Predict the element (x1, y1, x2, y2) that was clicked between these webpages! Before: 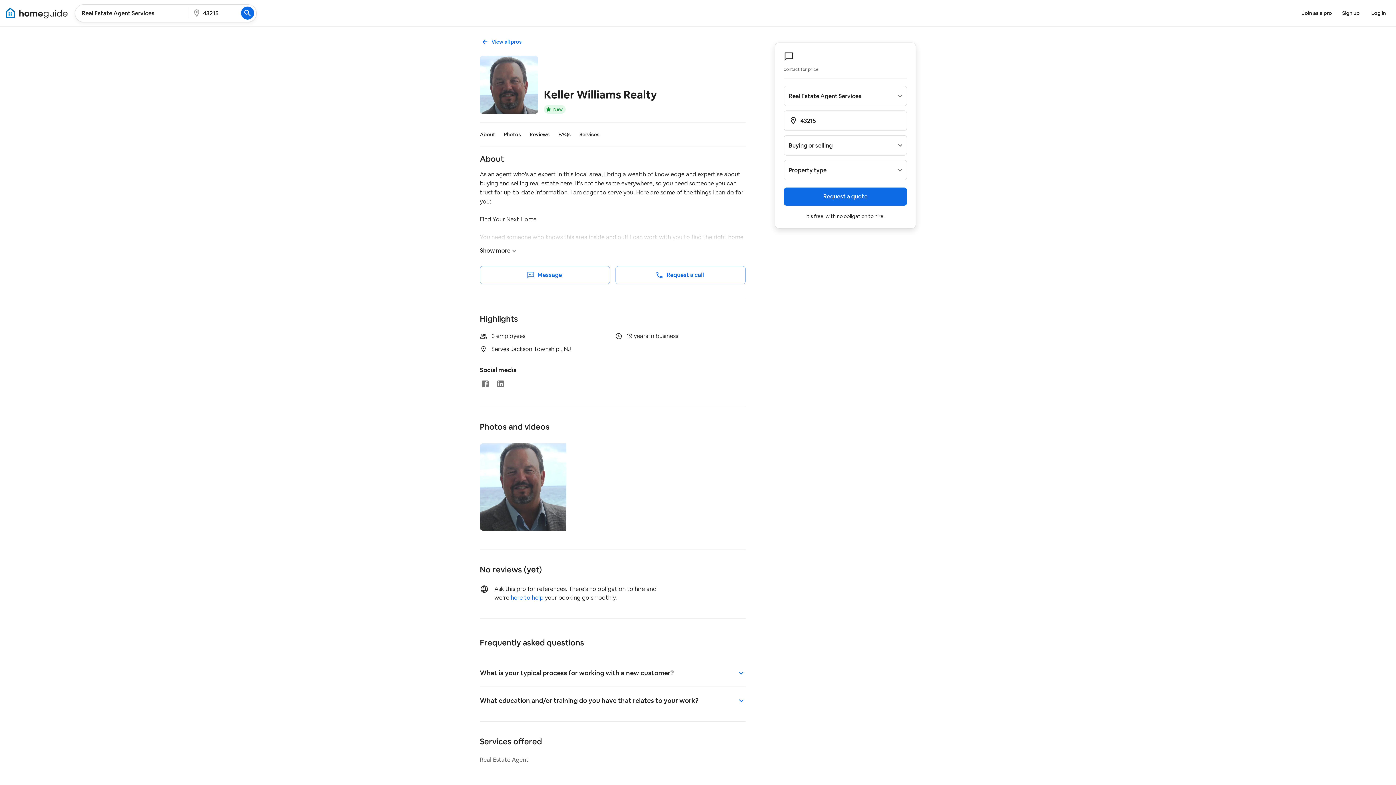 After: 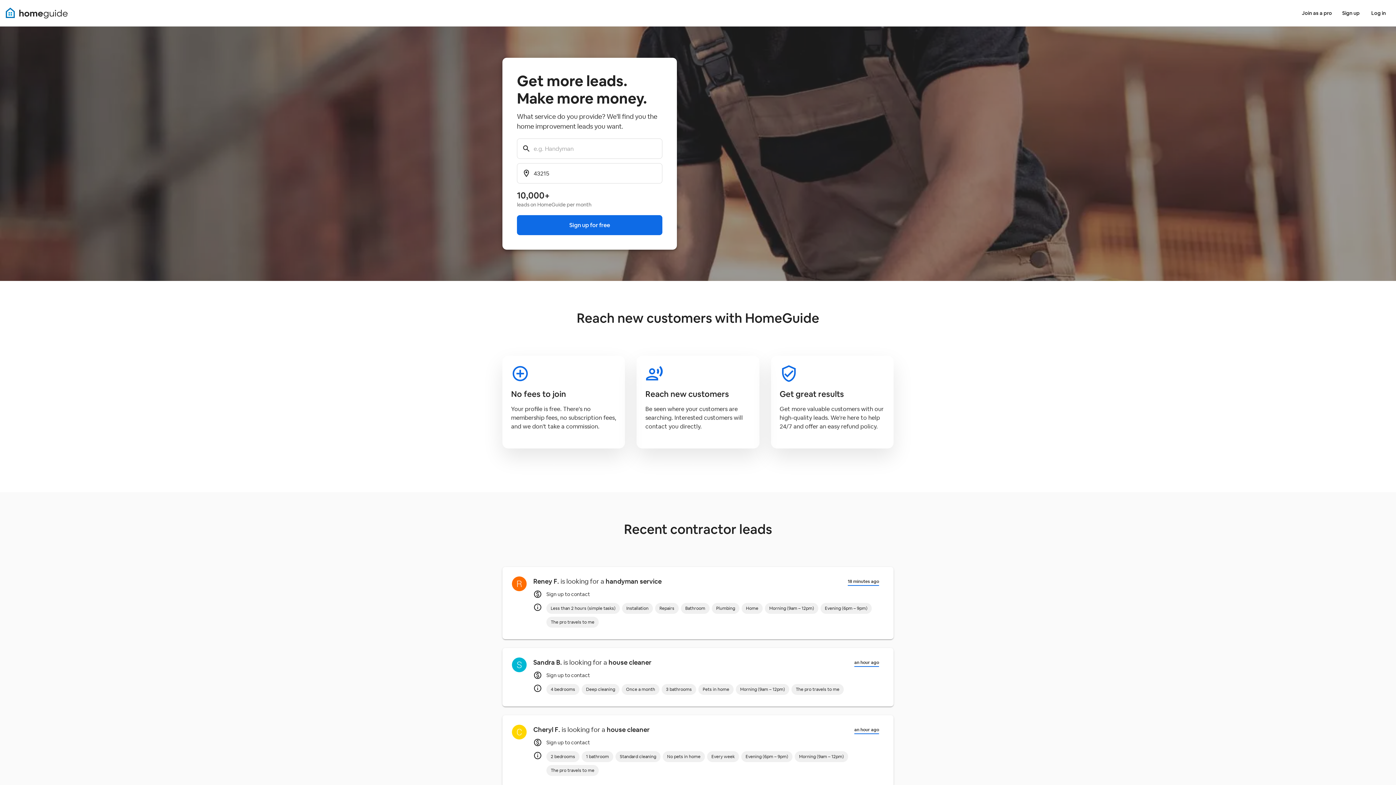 Action: bbox: (1299, 6, 1335, 19) label: Join as a pro